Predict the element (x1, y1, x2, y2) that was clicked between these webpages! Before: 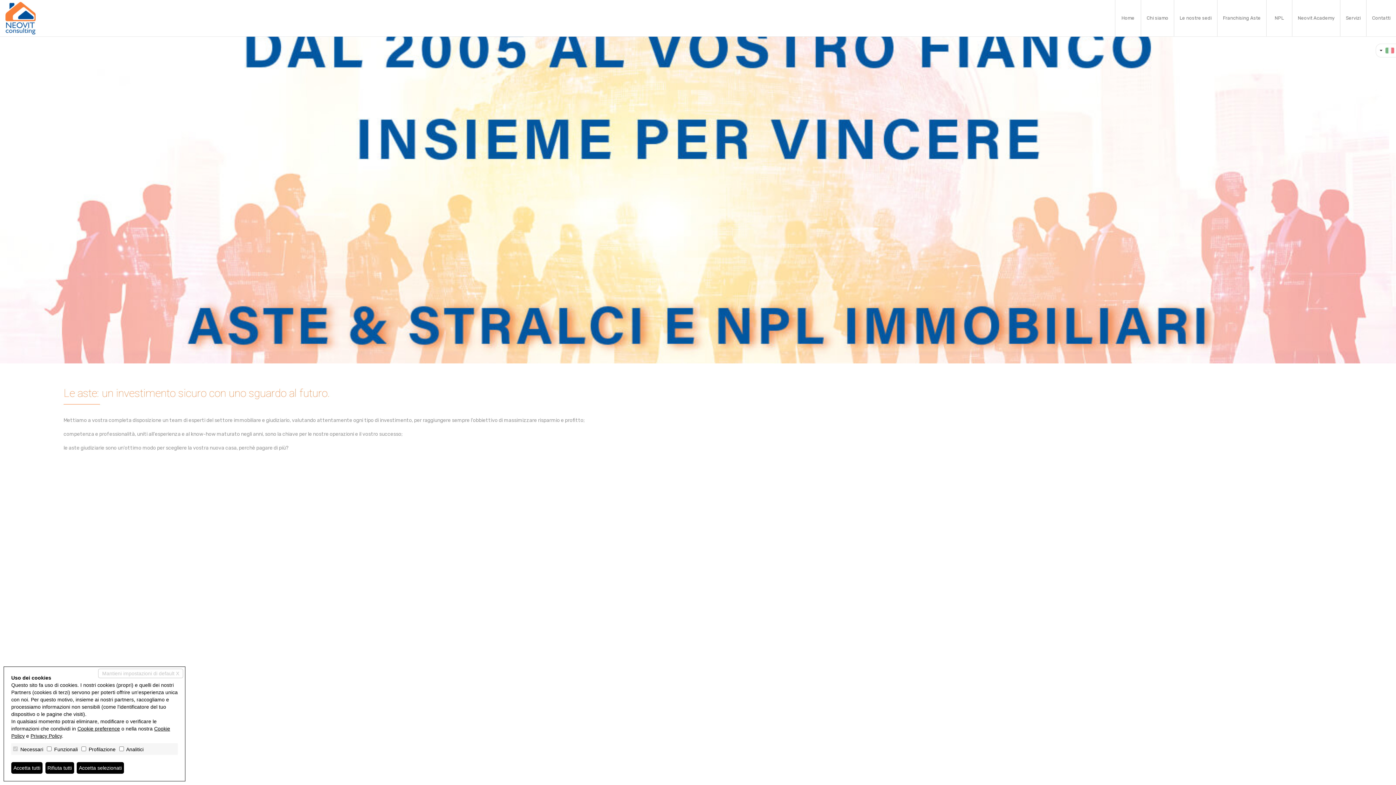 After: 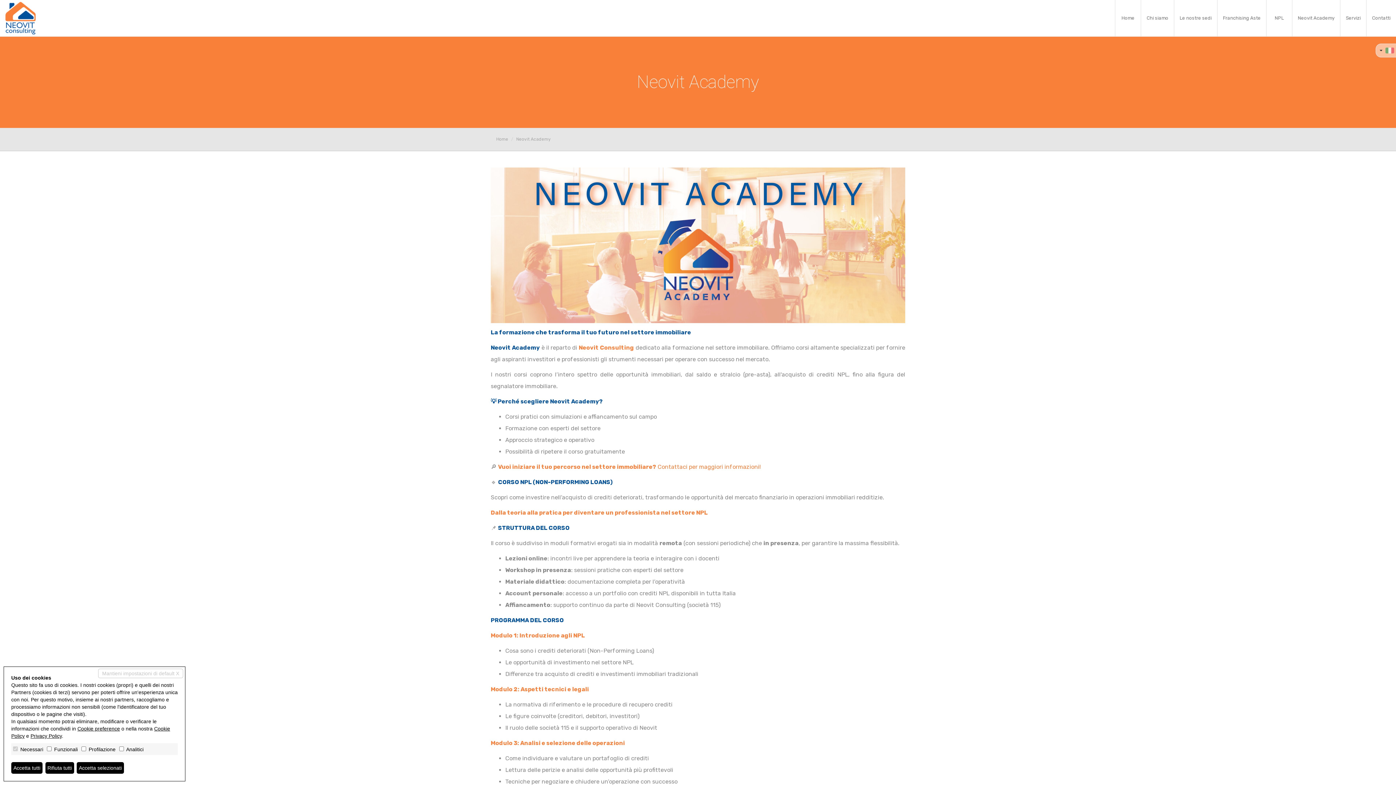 Action: label: Neovit Academy bbox: (1292, 0, 1340, 36)